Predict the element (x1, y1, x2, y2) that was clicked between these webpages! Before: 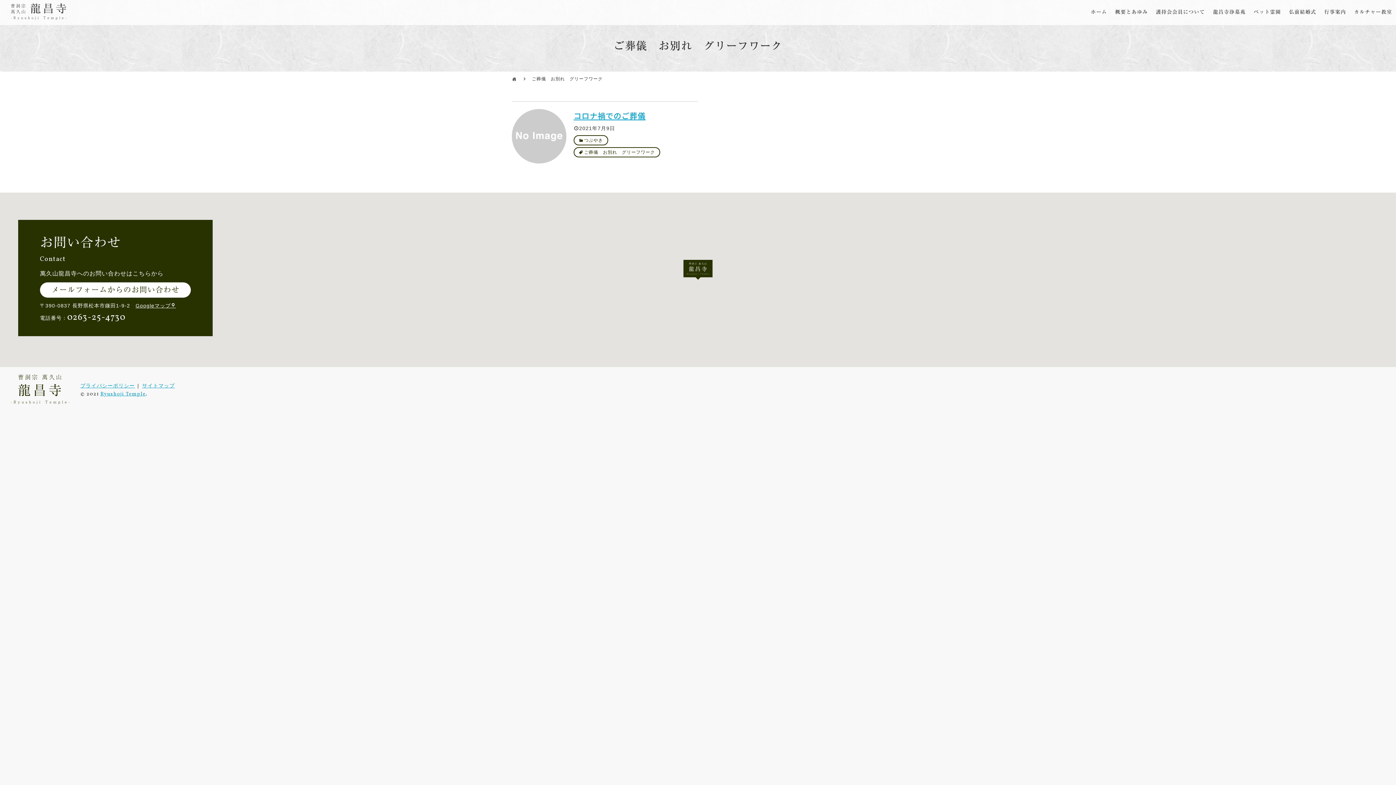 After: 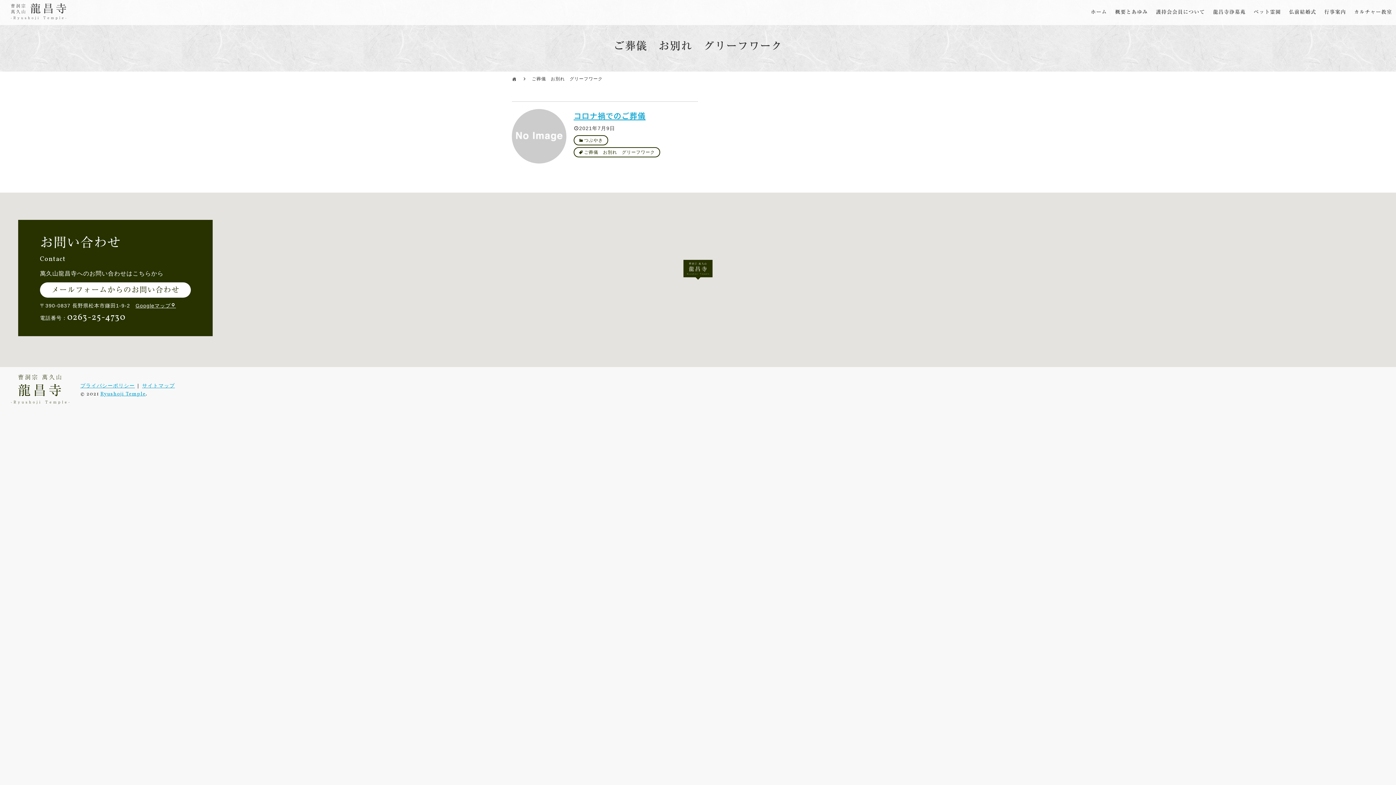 Action: label: Googleマップ bbox: (135, 302, 176, 308)